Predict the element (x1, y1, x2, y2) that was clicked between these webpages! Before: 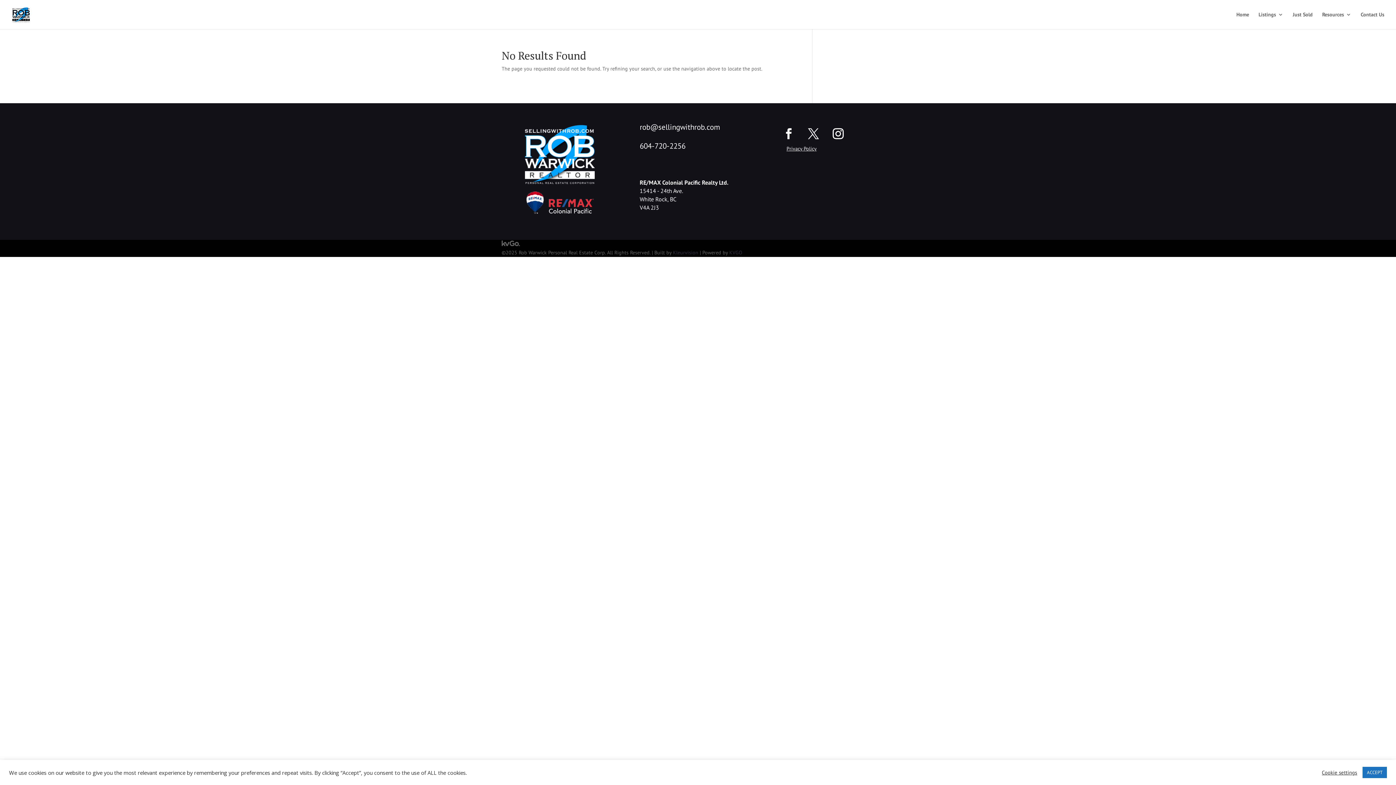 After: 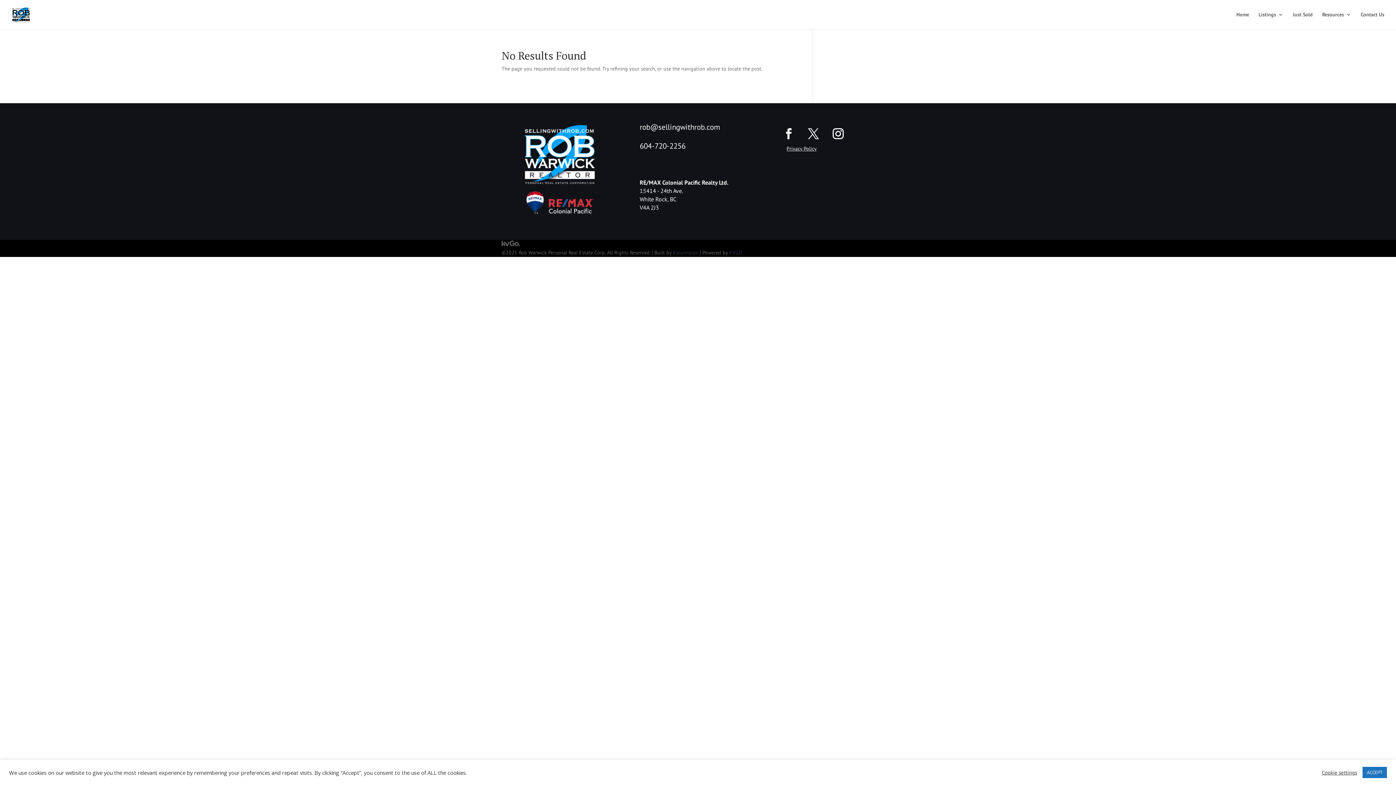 Action: bbox: (802, 122, 824, 144)